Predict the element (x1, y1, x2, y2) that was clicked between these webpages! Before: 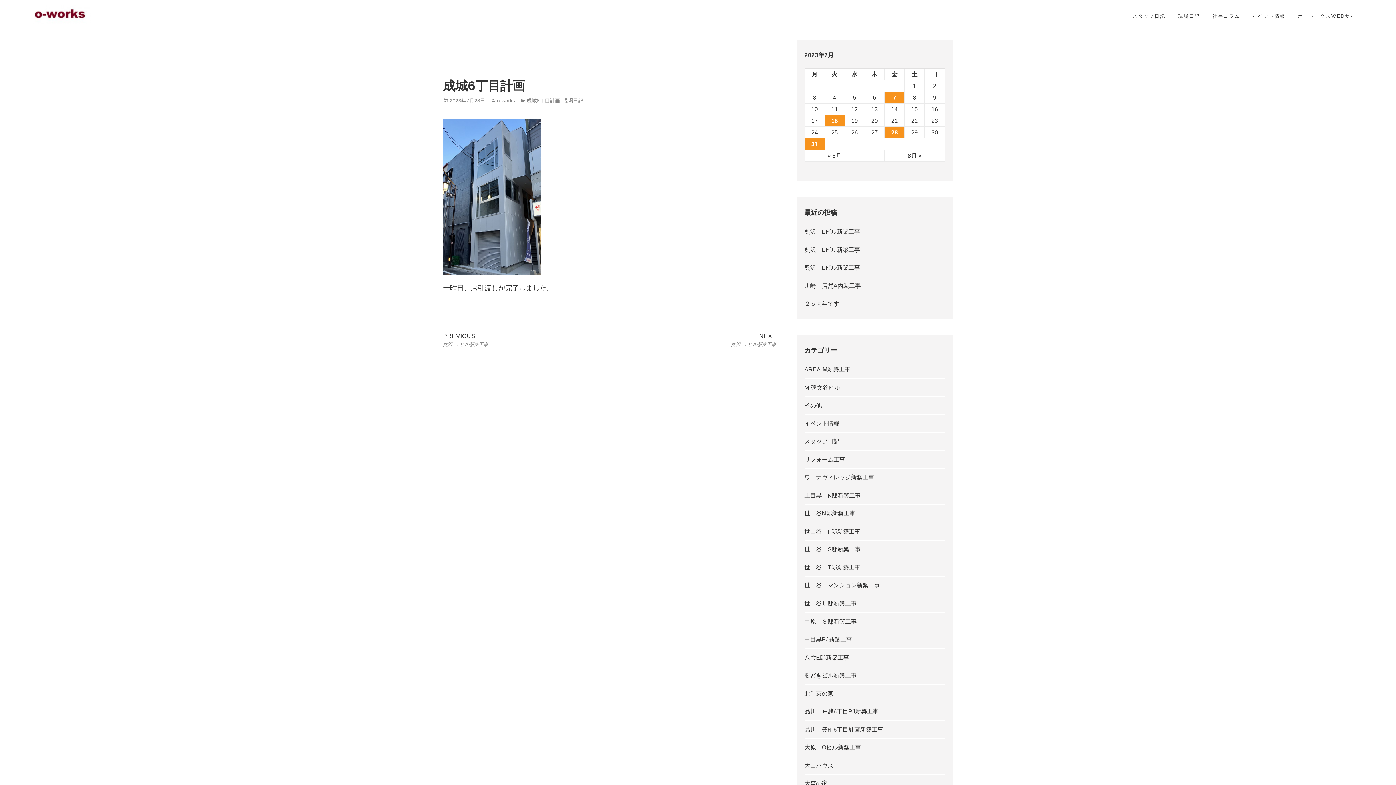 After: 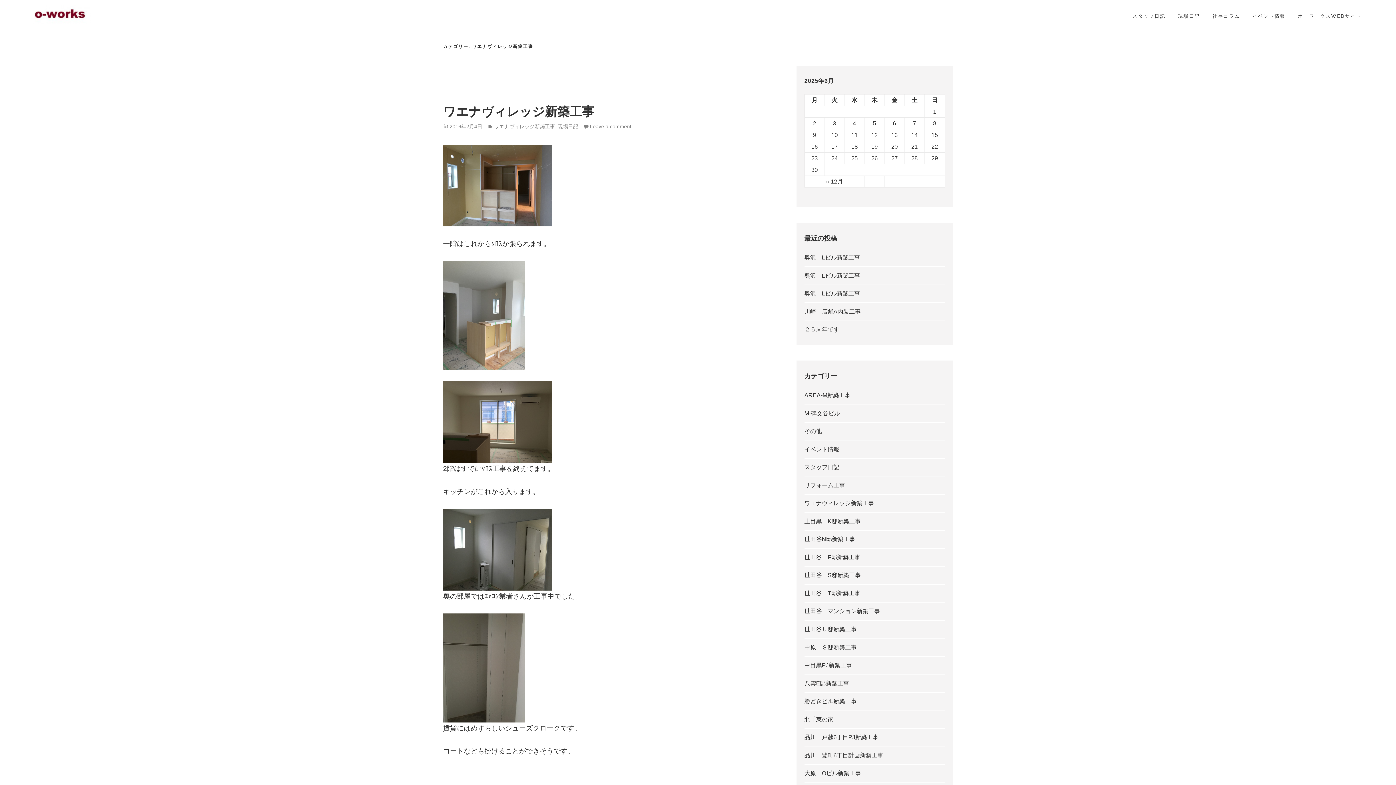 Action: label: ワエナヴィレッジ新築工事 bbox: (804, 474, 874, 480)